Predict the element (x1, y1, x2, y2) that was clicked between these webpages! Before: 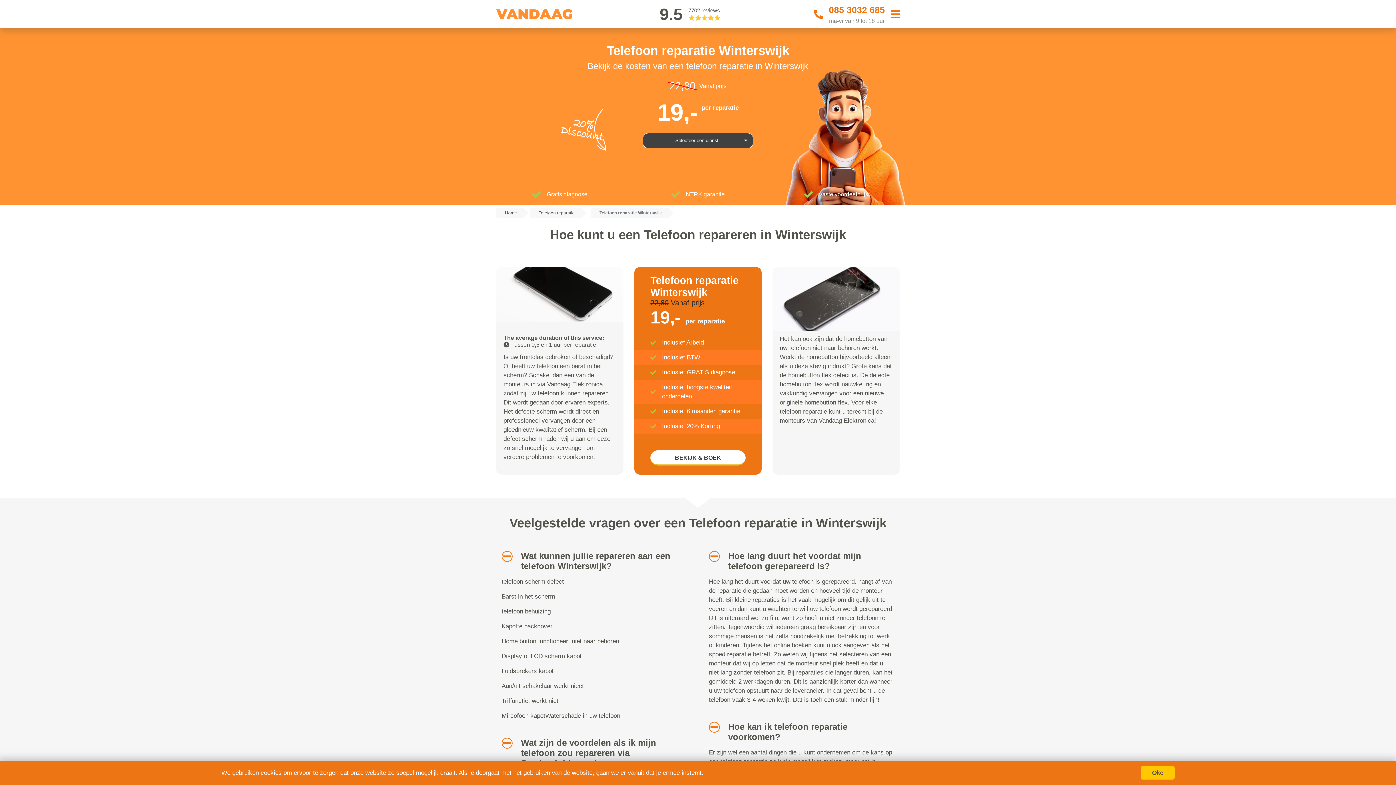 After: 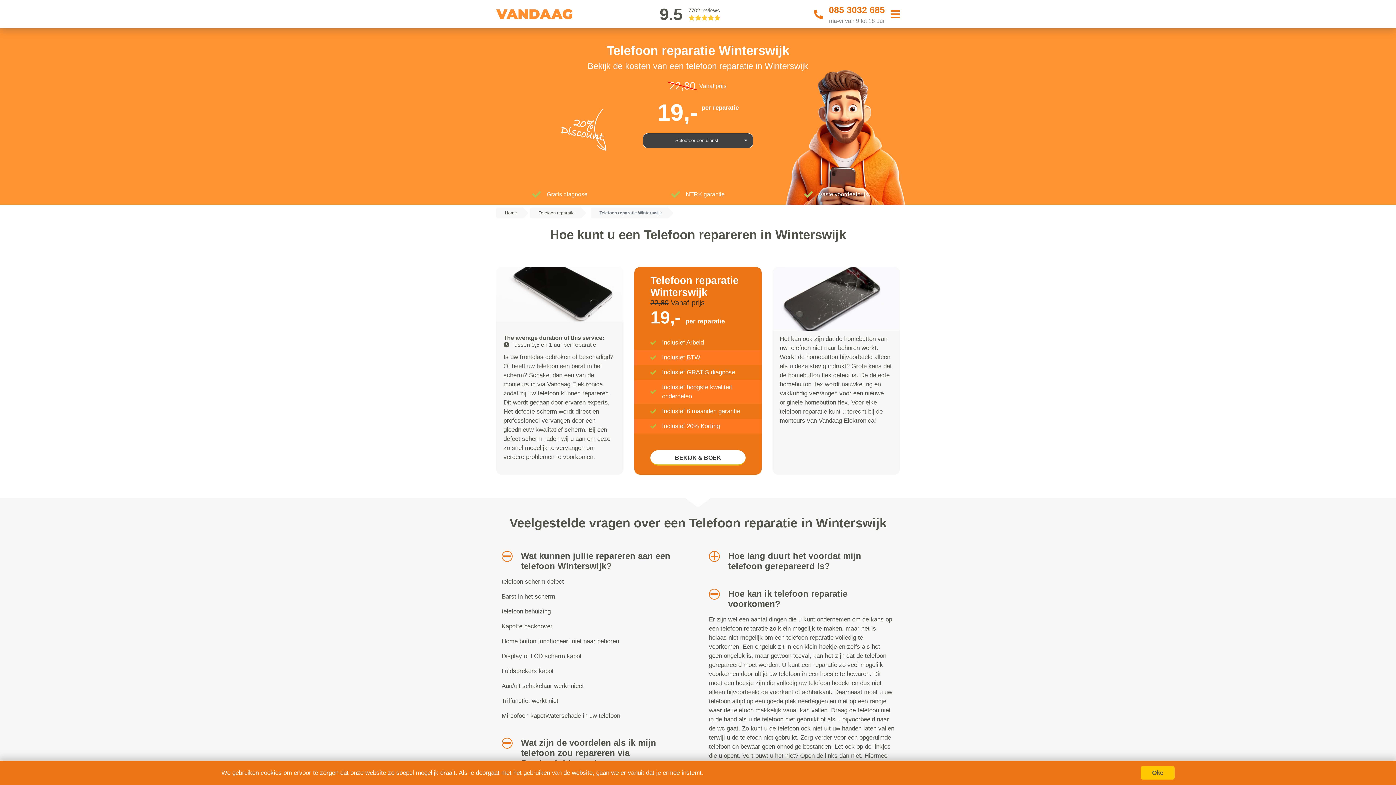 Action: bbox: (709, 551, 714, 562)